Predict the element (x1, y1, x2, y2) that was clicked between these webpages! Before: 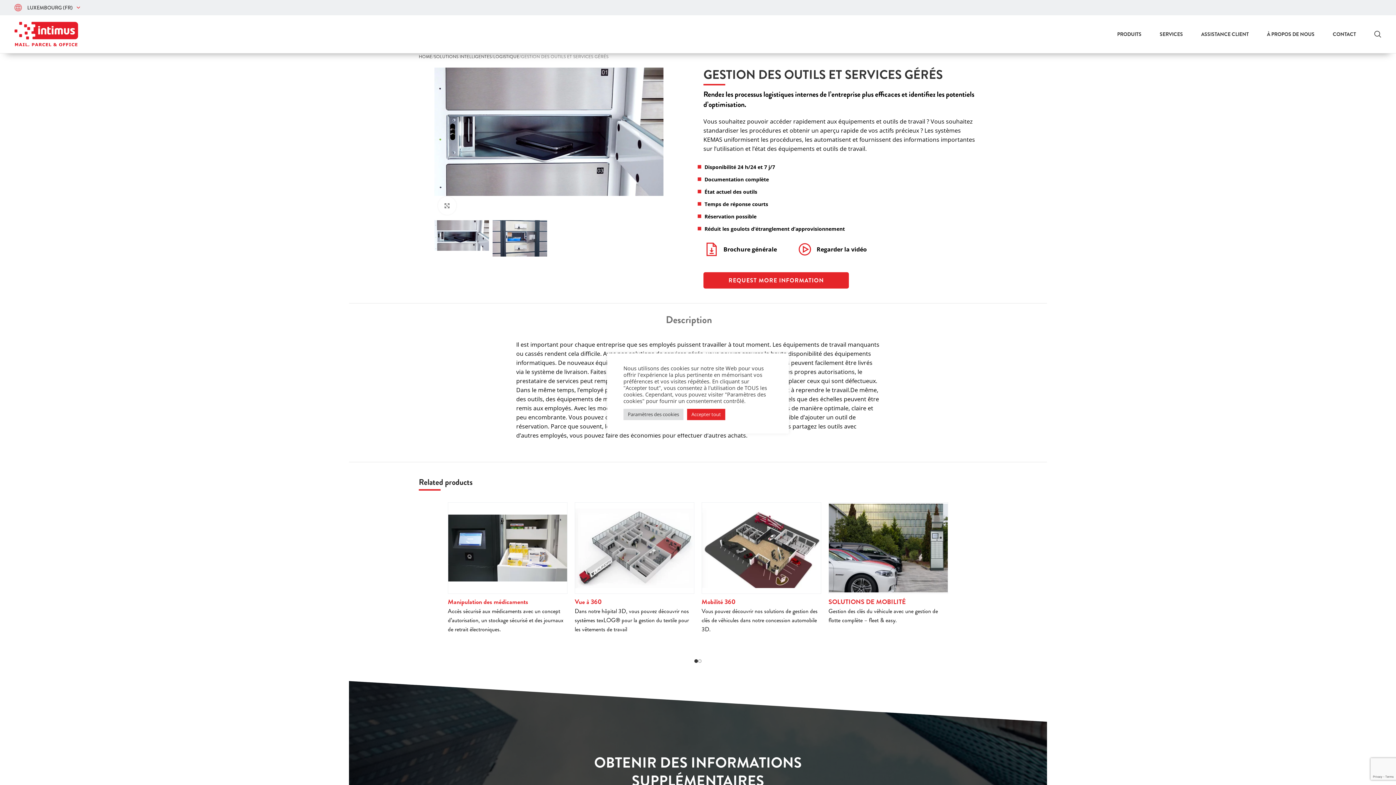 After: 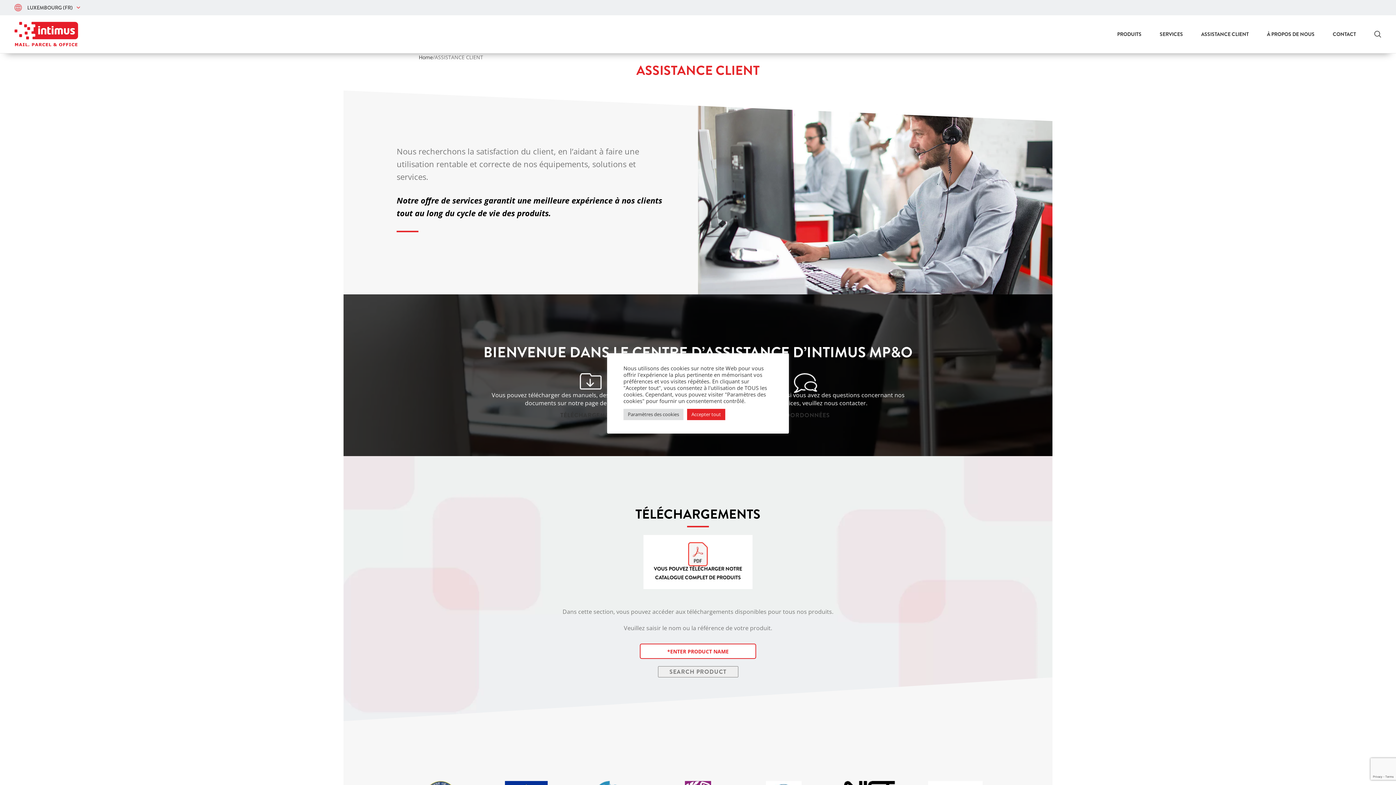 Action: label: ASSISTANCE CLIENT bbox: (1201, 26, 1249, 41)